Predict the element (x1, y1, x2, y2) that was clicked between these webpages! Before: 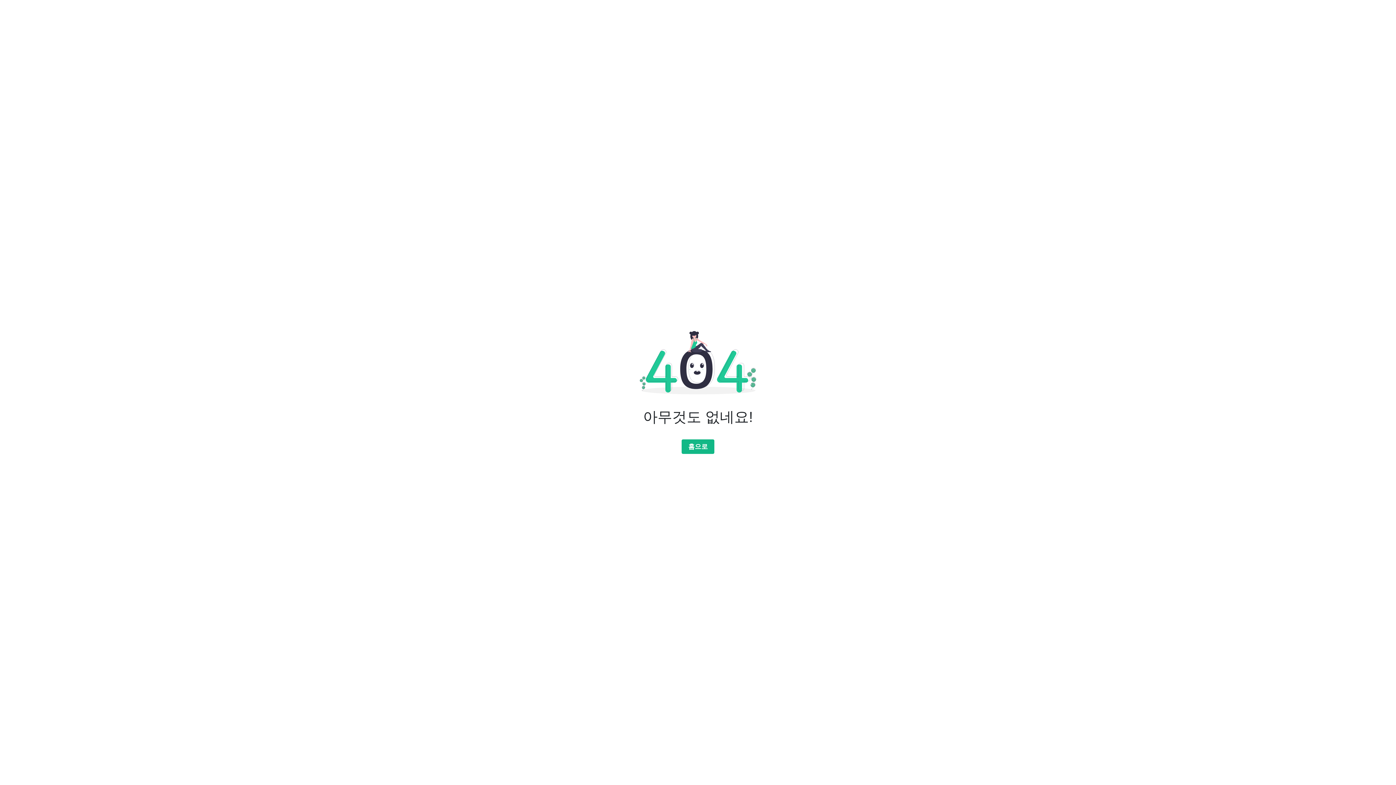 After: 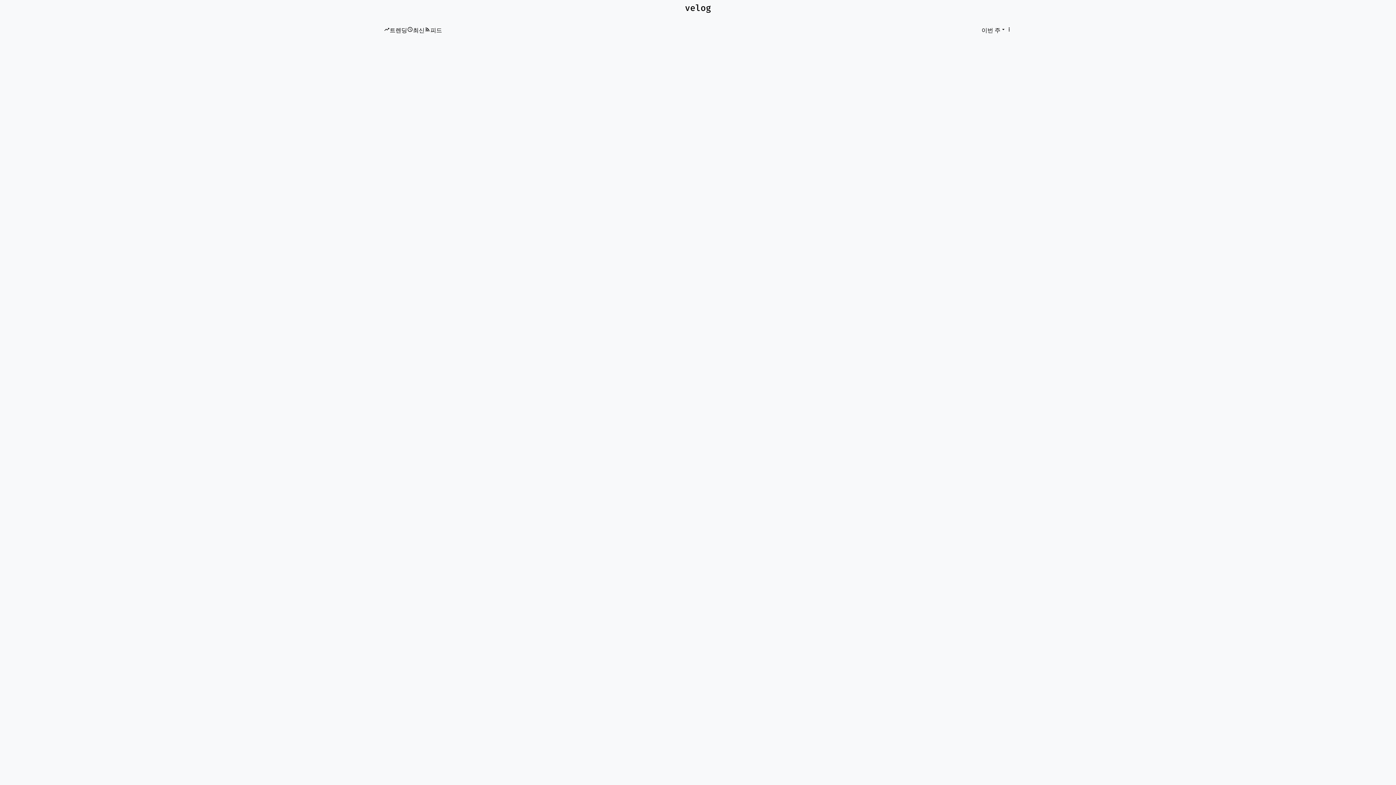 Action: bbox: (681, 439, 714, 454) label: 홈으로